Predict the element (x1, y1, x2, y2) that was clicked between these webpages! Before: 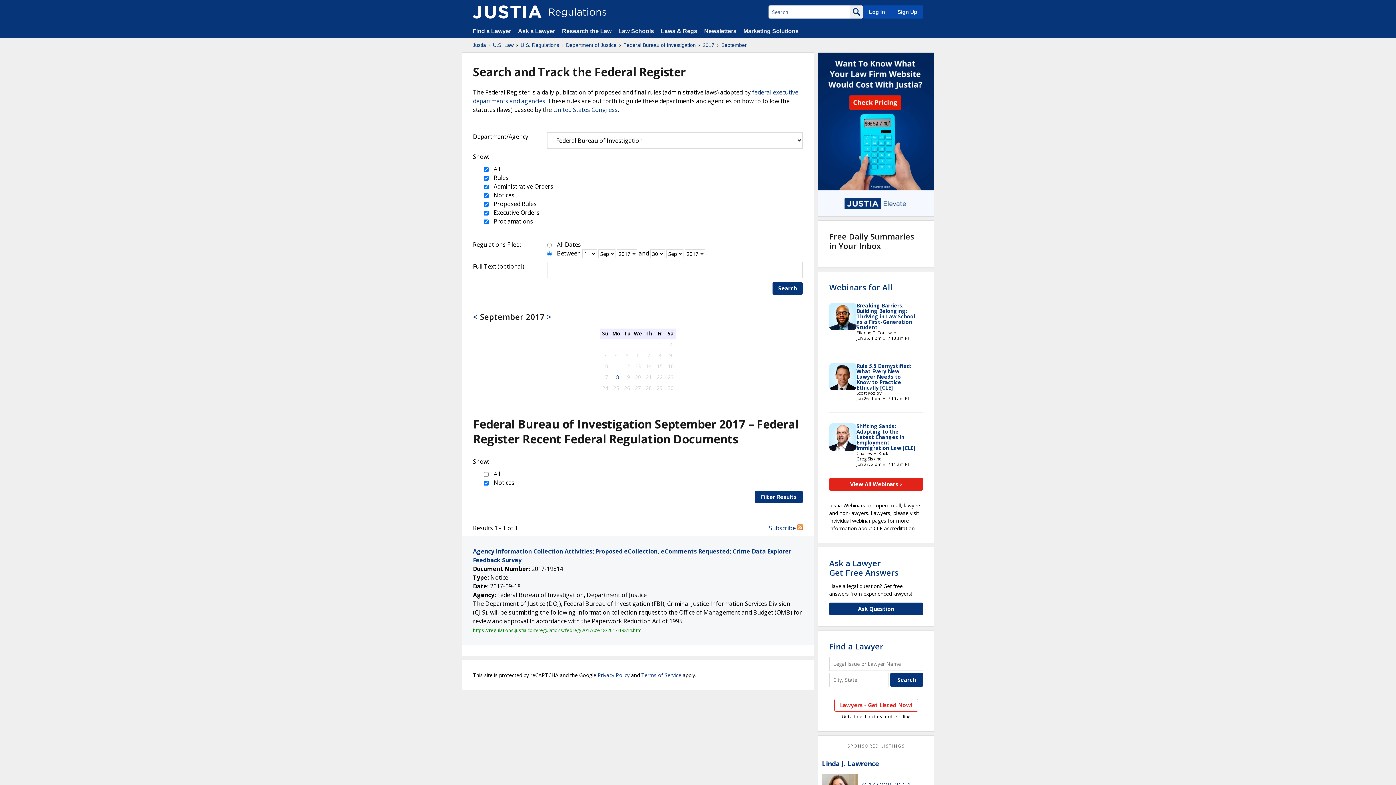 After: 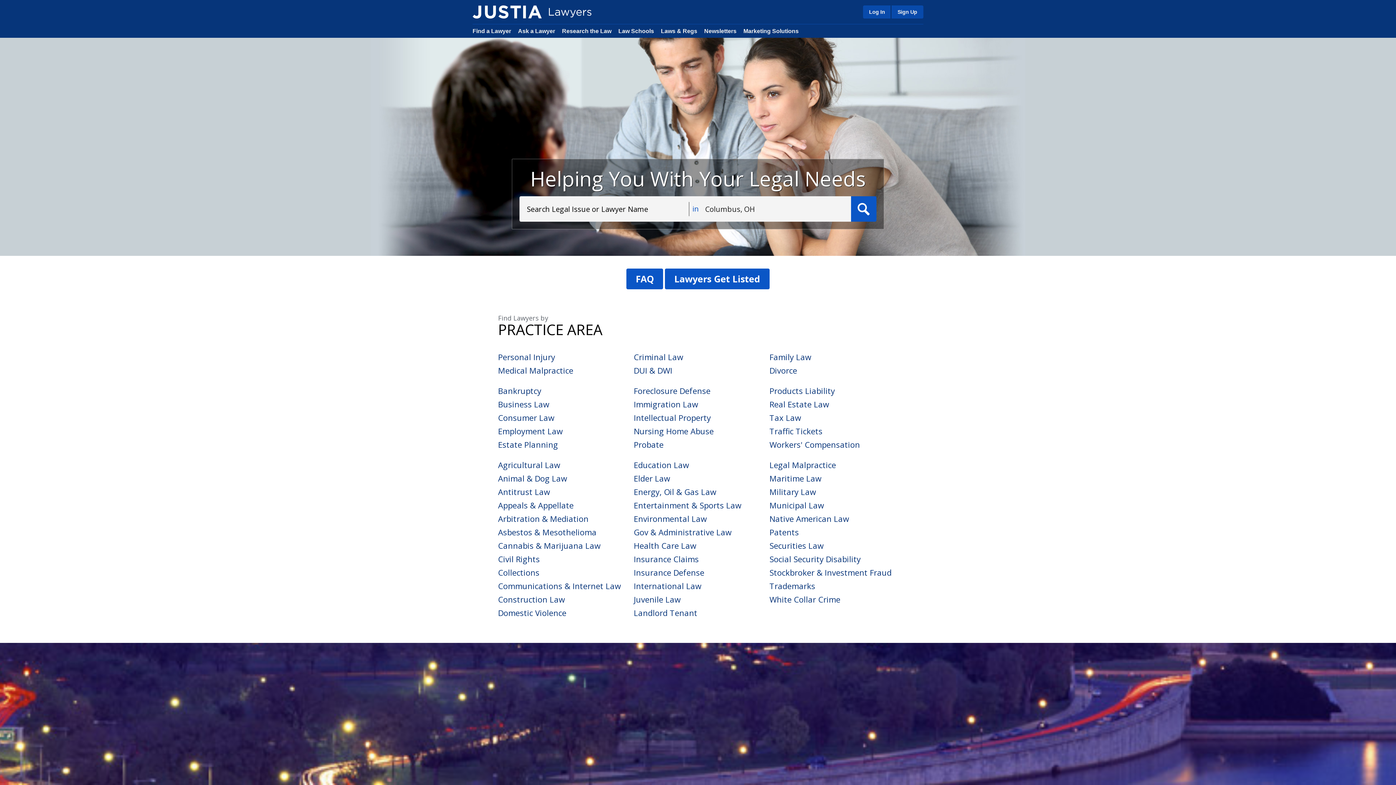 Action: bbox: (829, 641, 883, 652) label: Find a Lawyer